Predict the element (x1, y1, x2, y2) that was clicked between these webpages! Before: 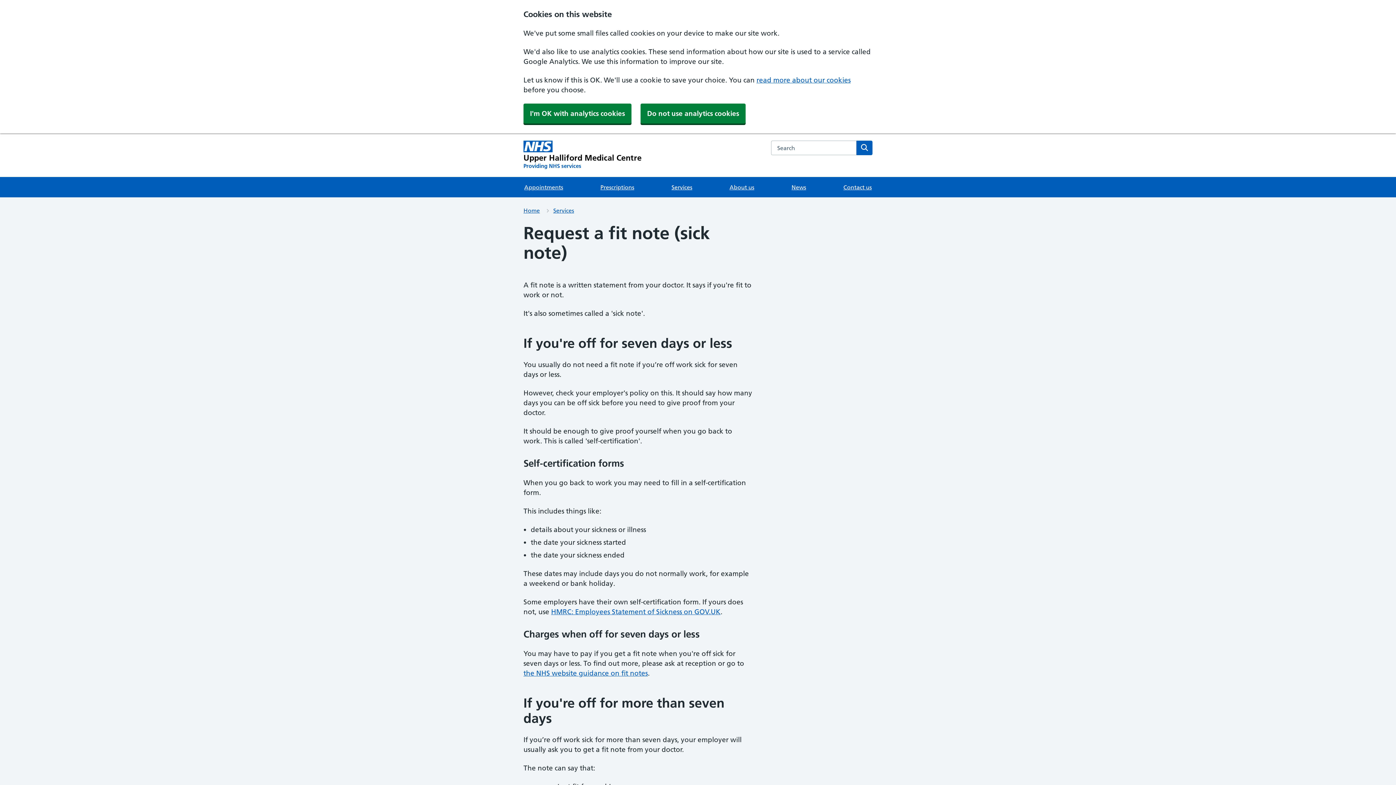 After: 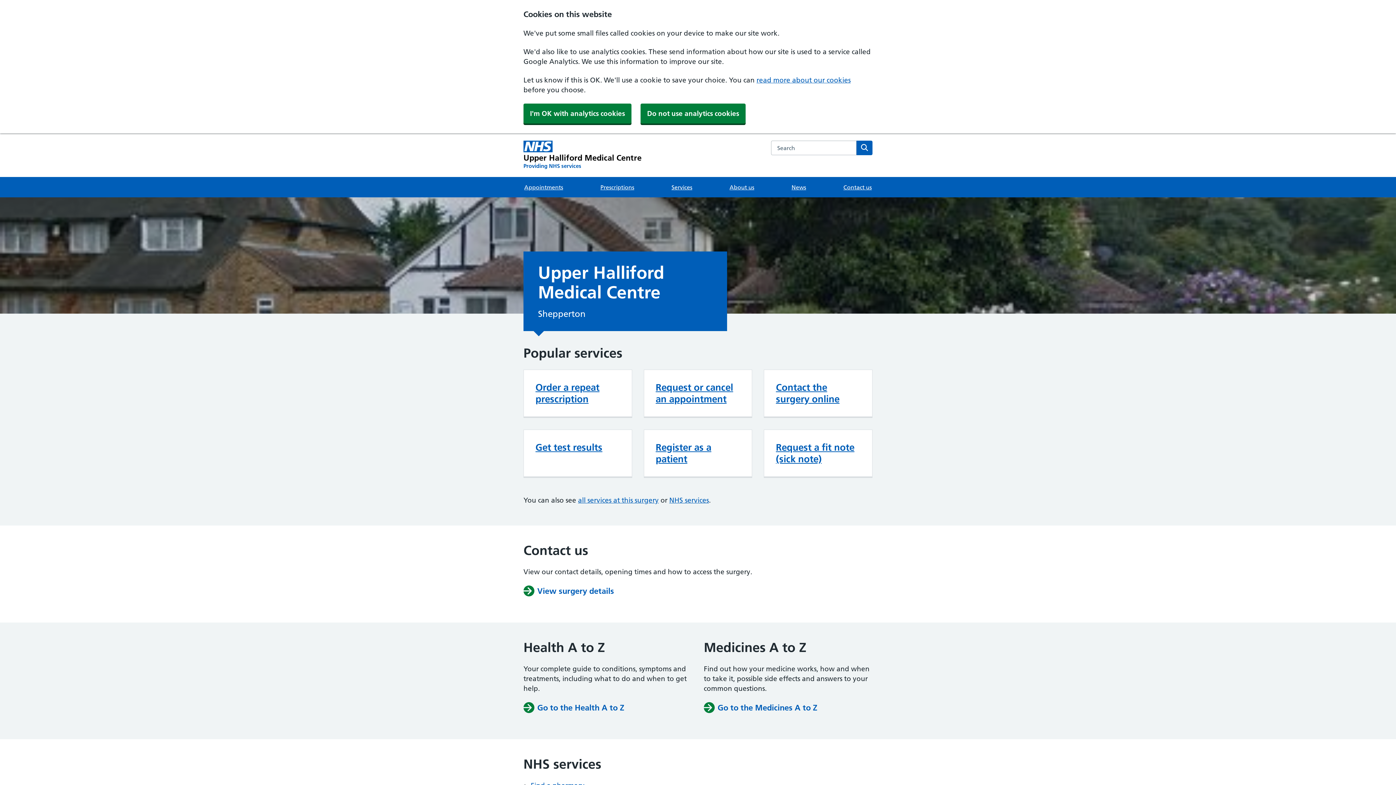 Action: bbox: (523, 206, 540, 214) label: Home